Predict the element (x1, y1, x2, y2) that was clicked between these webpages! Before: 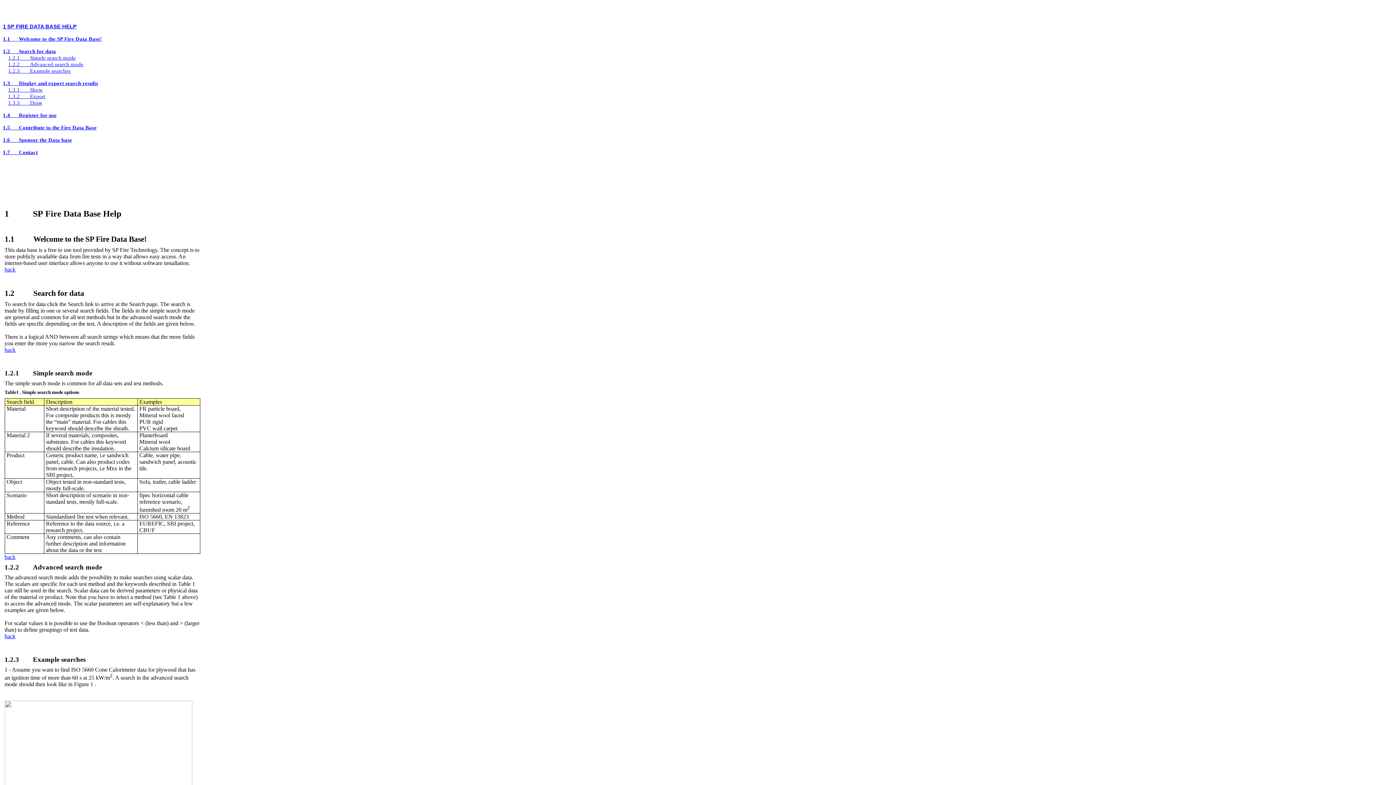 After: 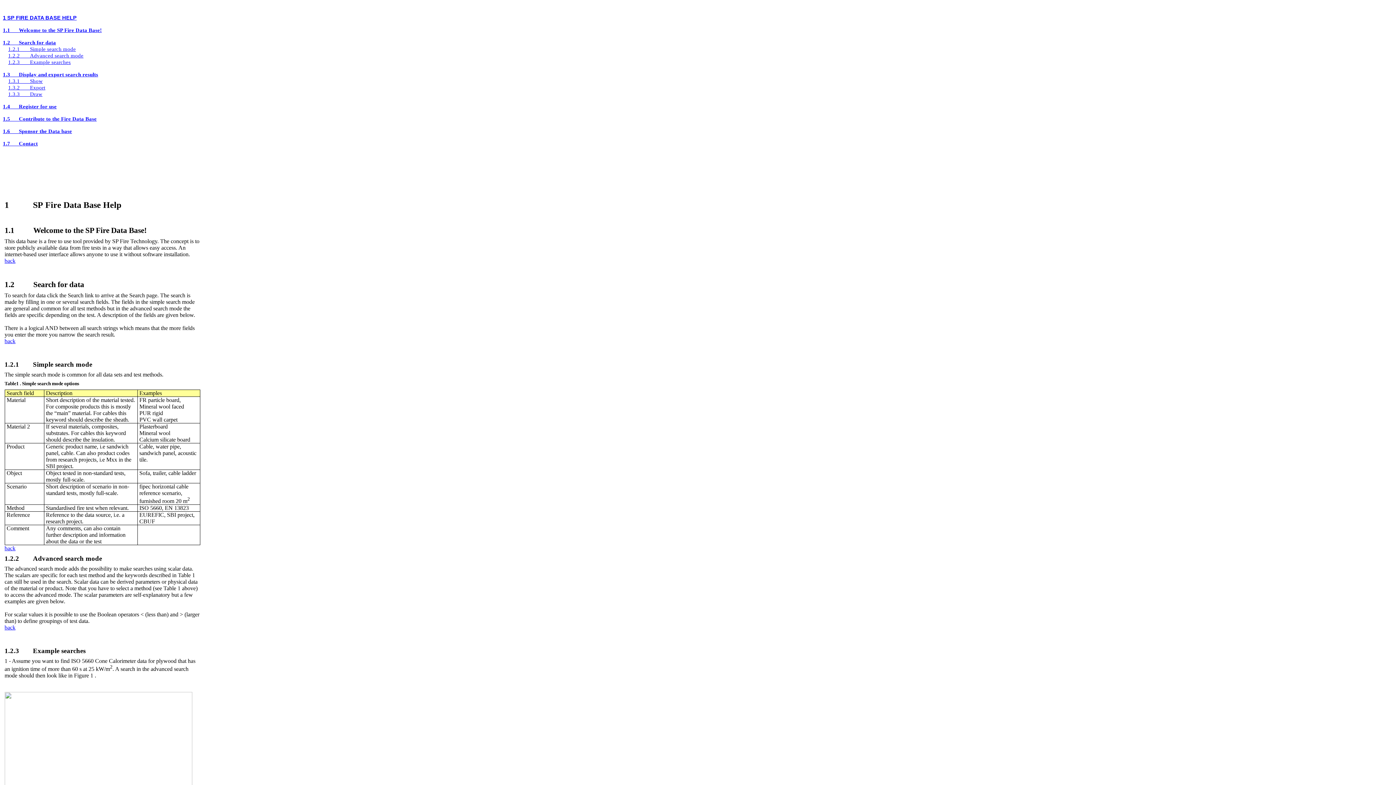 Action: label: back bbox: (4, 554, 15, 560)